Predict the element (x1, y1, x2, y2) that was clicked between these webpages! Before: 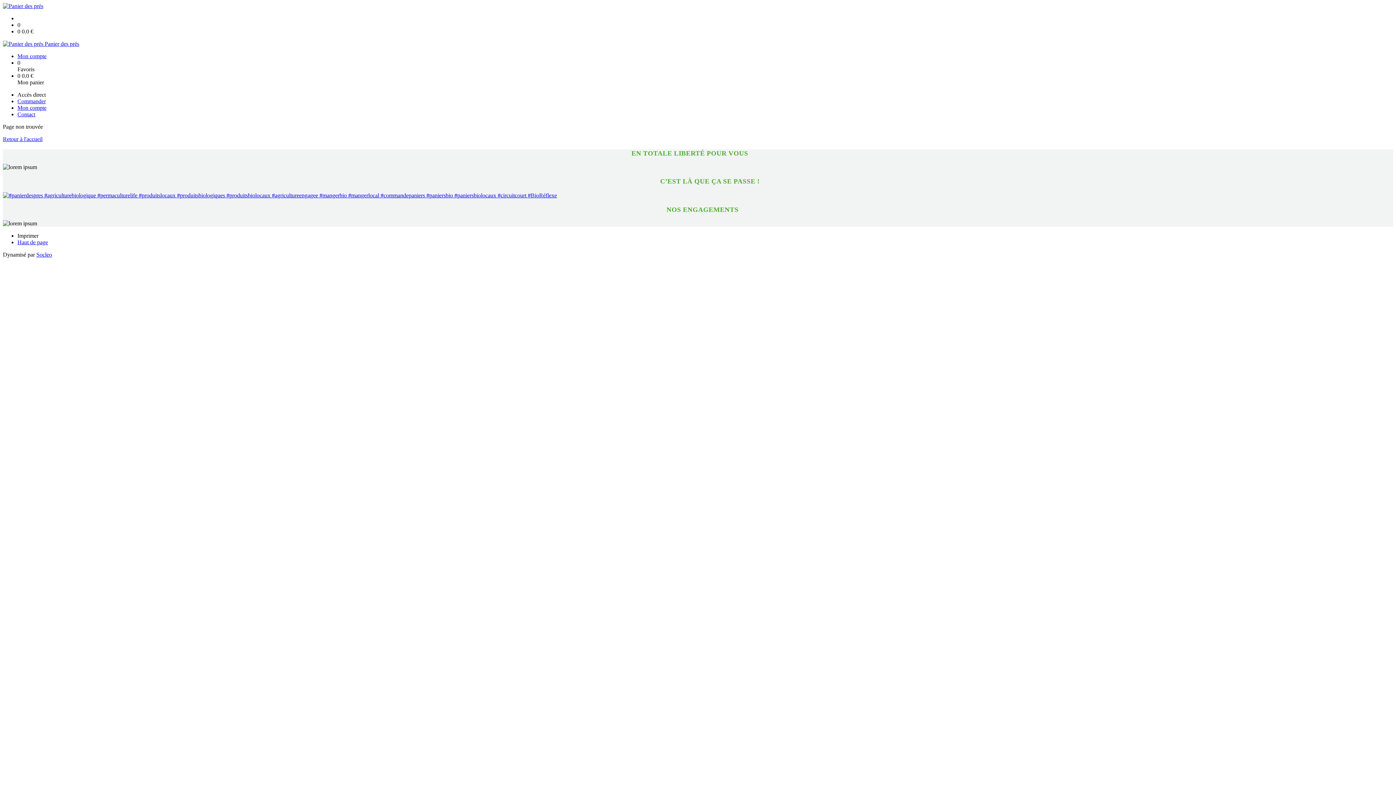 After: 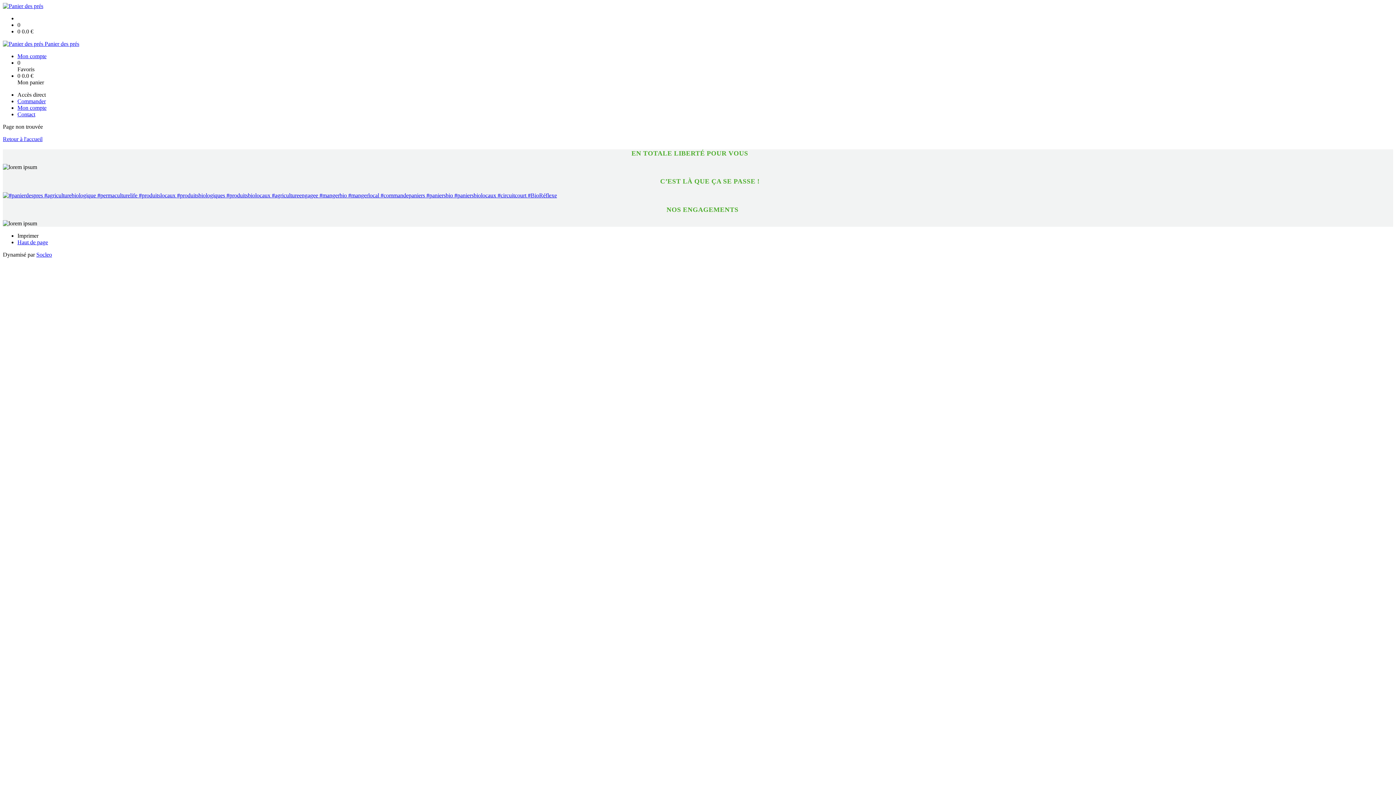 Action: label: 0 0.0 € bbox: (17, 28, 1393, 34)